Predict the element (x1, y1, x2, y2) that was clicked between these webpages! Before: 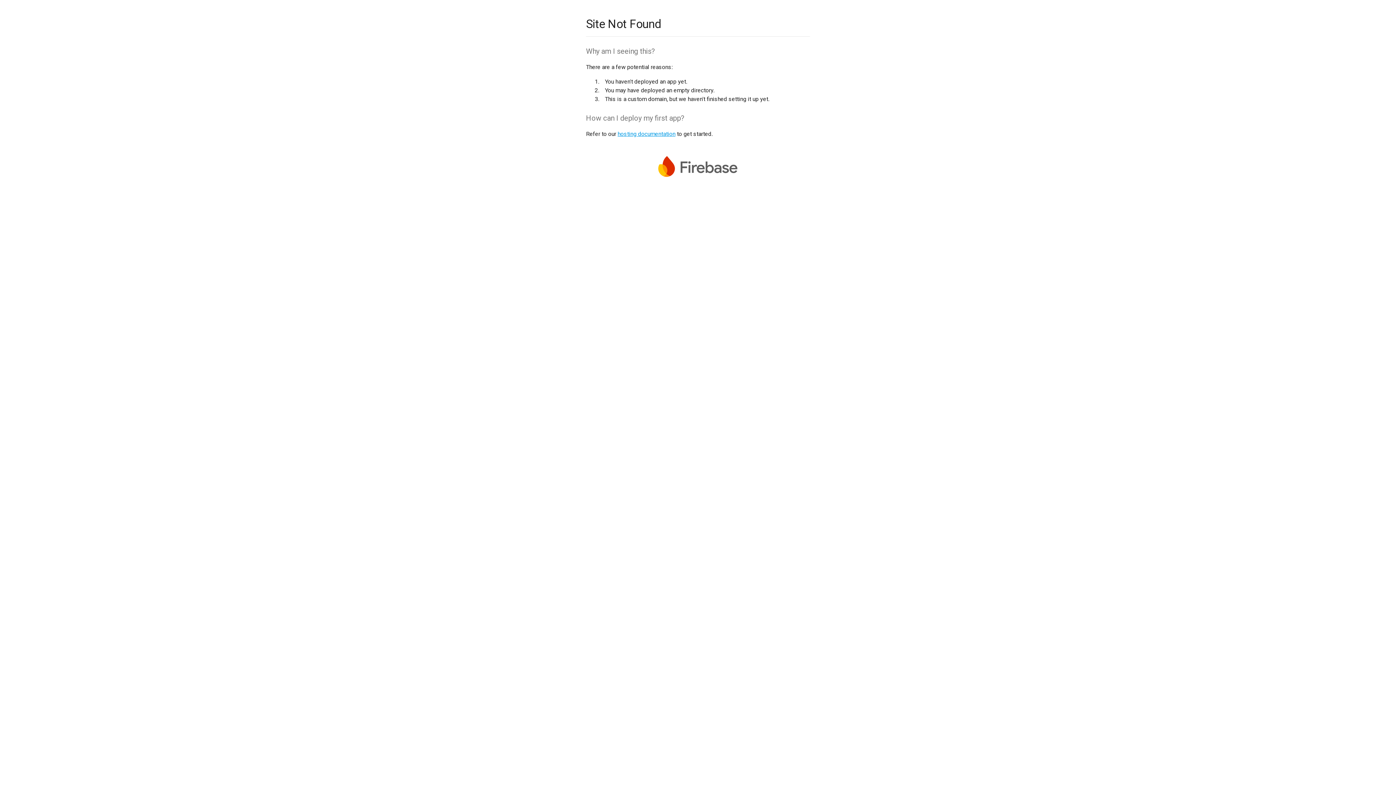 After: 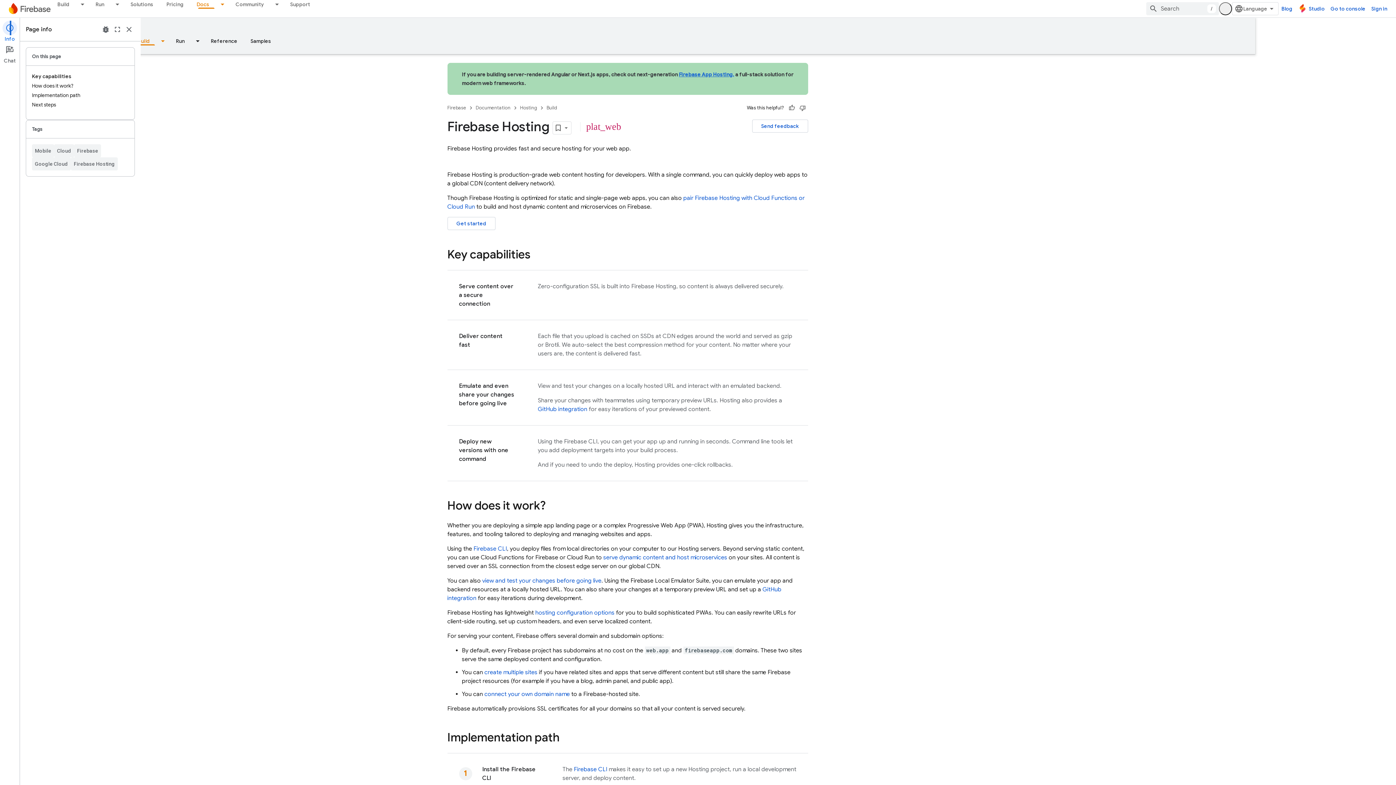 Action: label: hosting documentation bbox: (617, 130, 675, 137)